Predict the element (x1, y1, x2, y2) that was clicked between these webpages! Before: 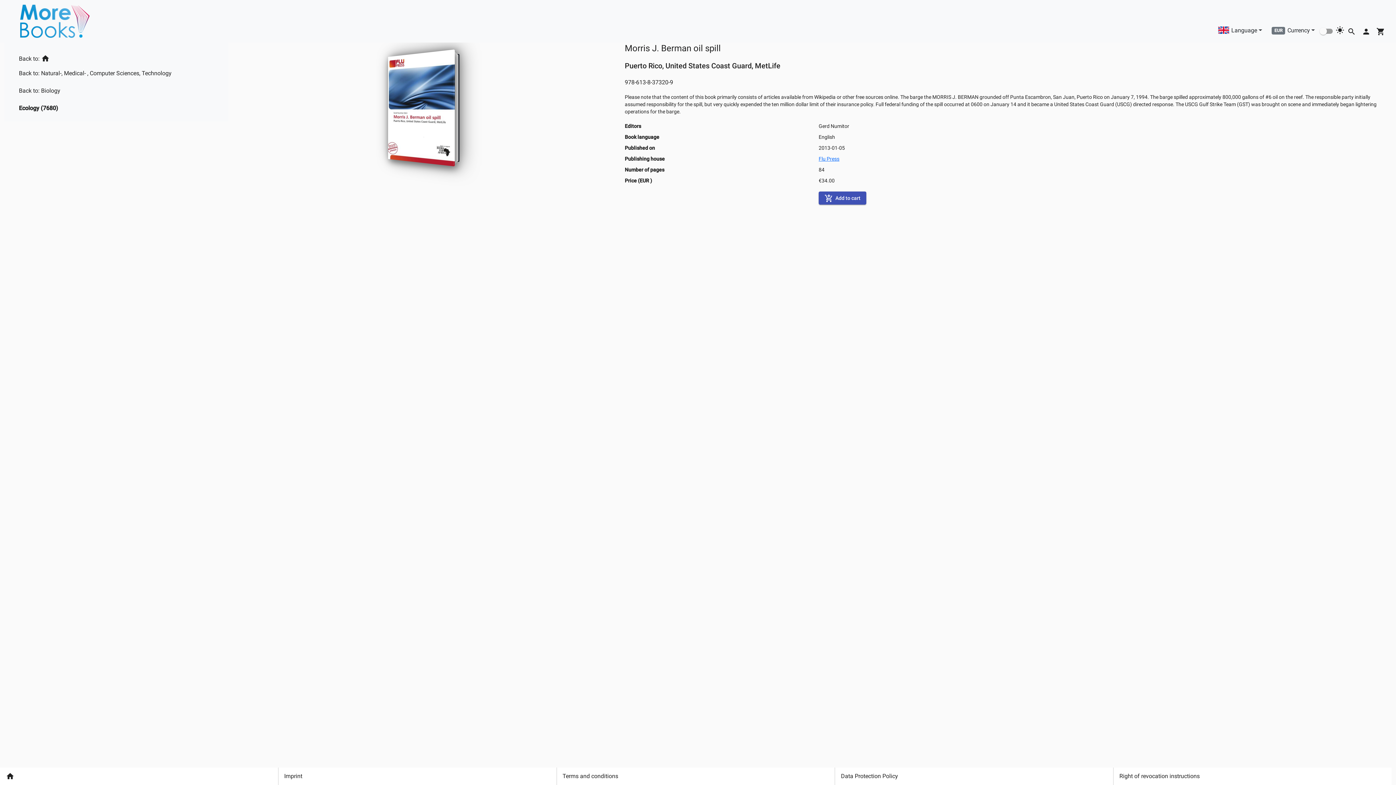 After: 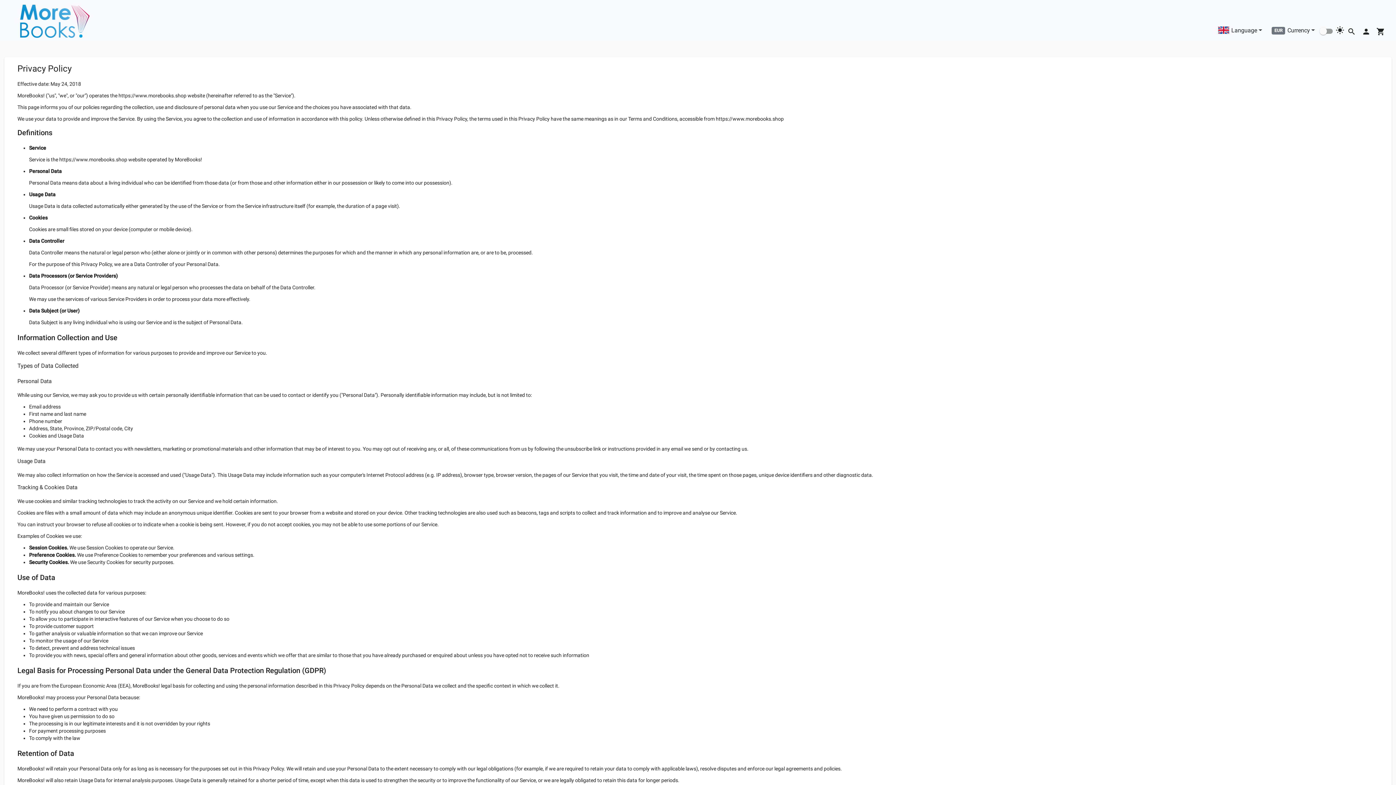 Action: label: Data Protection Policy bbox: (835, 768, 1113, 785)